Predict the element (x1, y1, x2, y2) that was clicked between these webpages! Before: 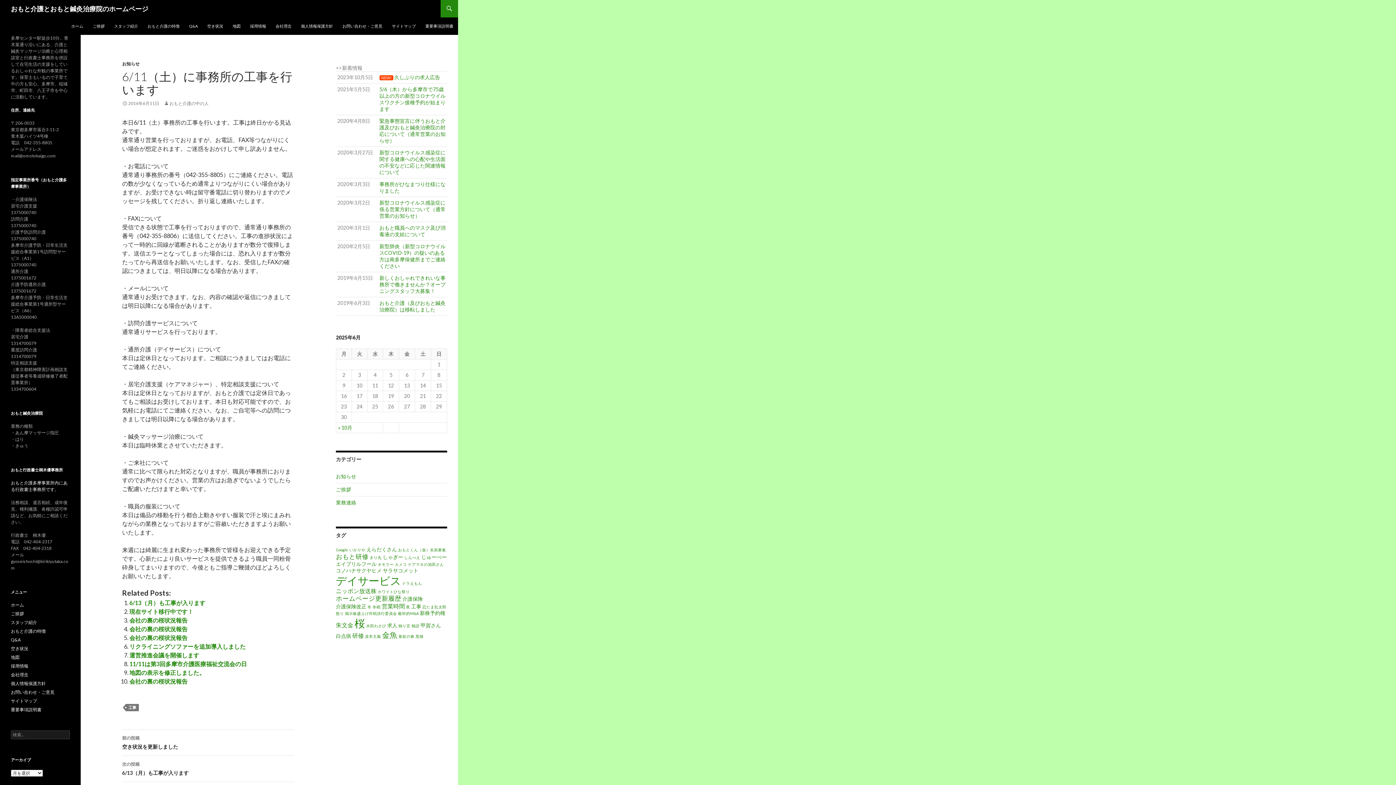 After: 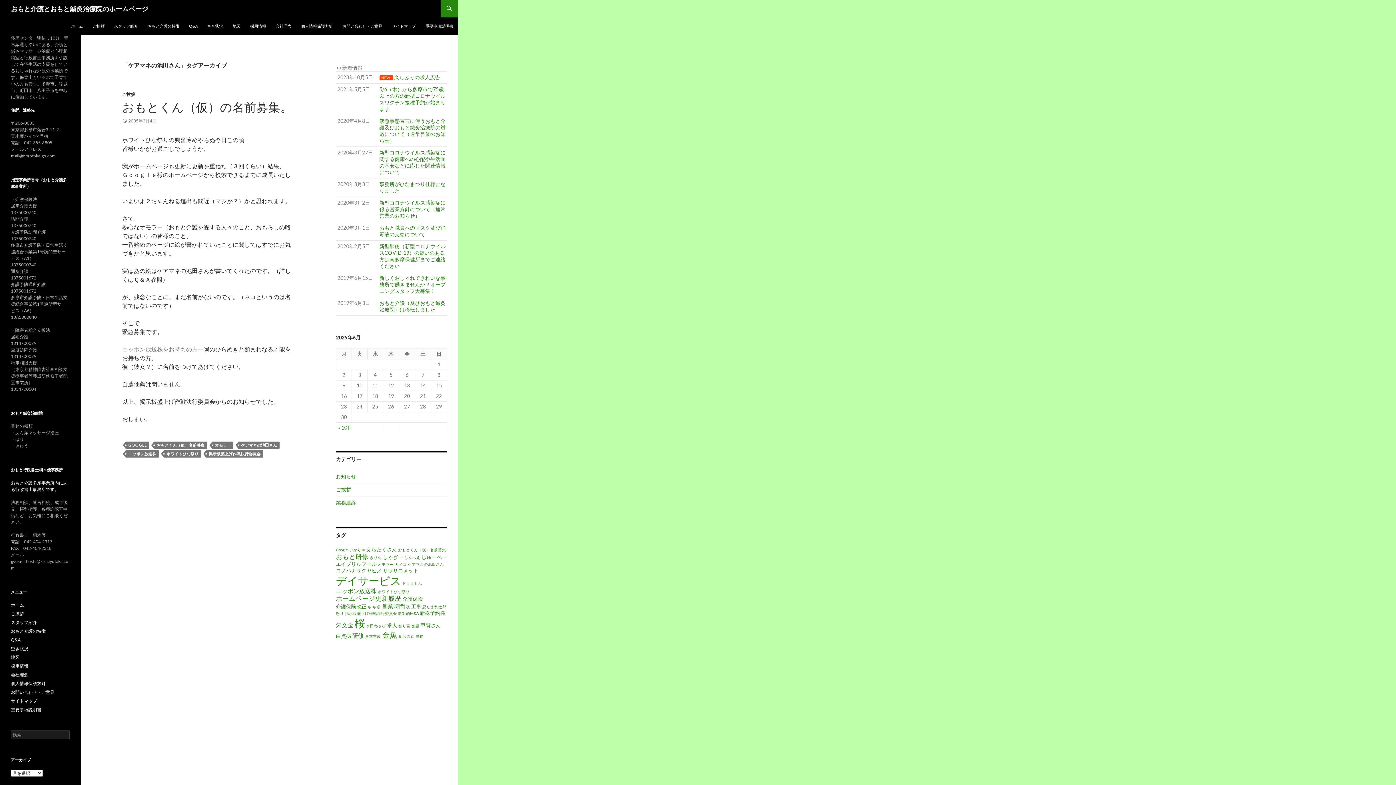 Action: bbox: (408, 562, 444, 566) label: ケアマネの池田さん (1個の項目)